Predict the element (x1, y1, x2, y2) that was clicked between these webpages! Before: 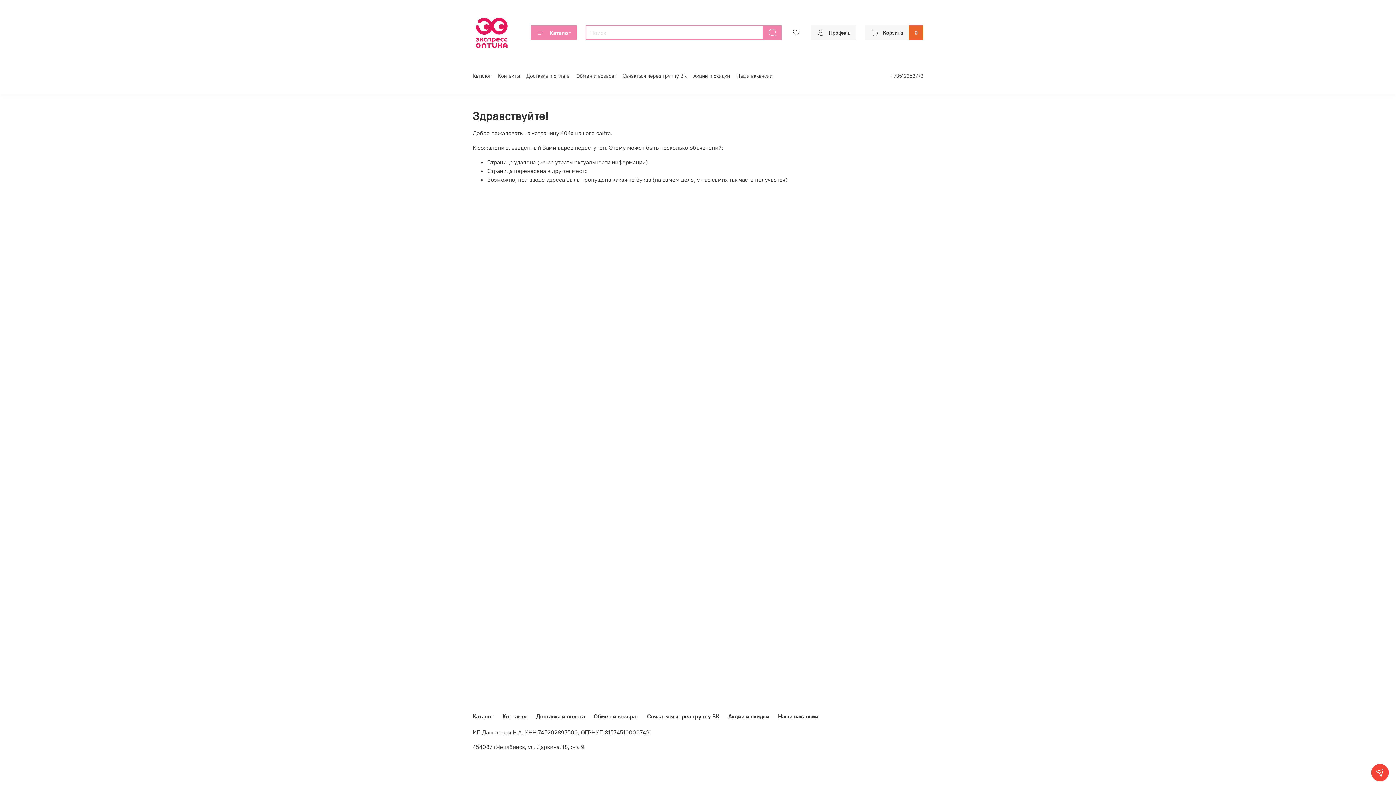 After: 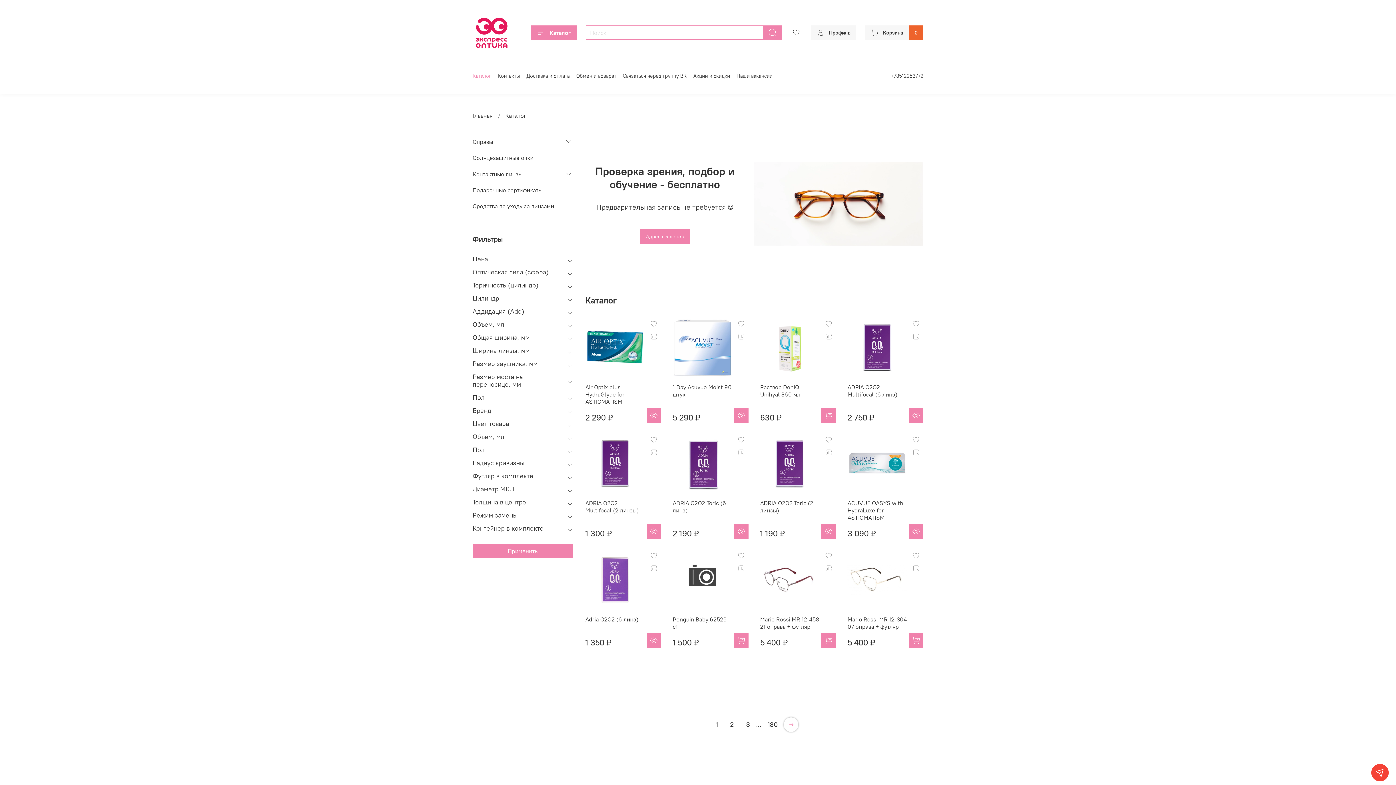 Action: bbox: (472, 713, 493, 720) label: Каталог